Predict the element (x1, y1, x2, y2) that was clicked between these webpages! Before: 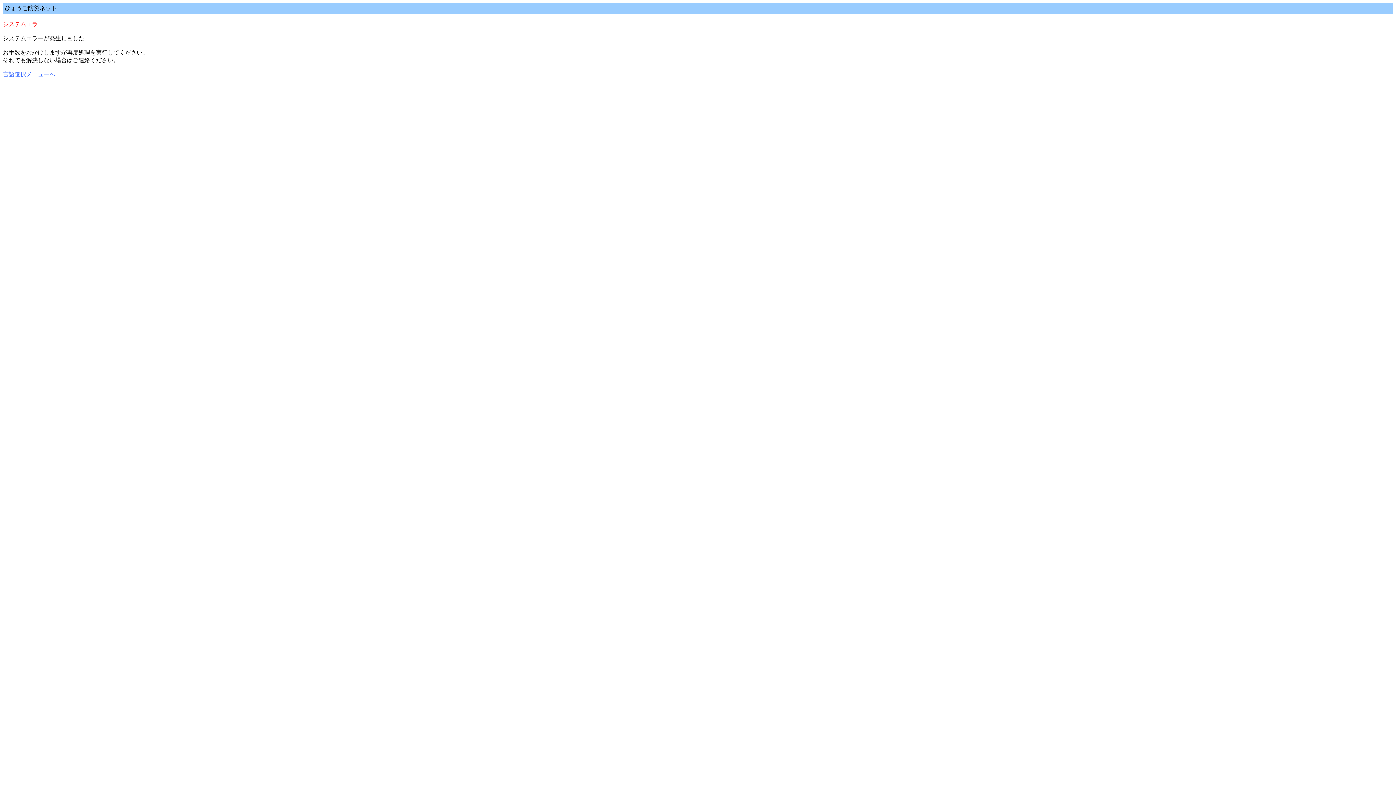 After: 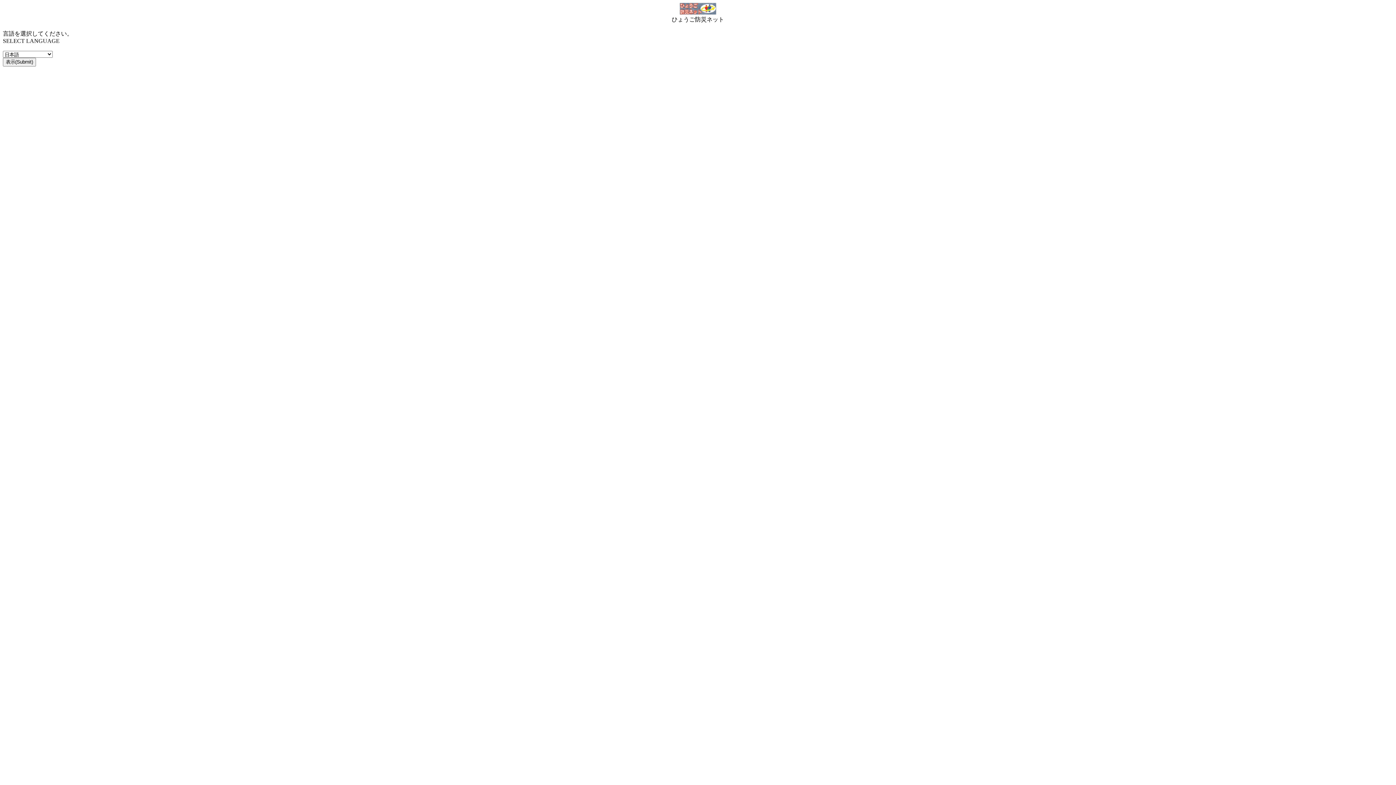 Action: label: 言語選択メニューへ bbox: (2, 71, 55, 77)